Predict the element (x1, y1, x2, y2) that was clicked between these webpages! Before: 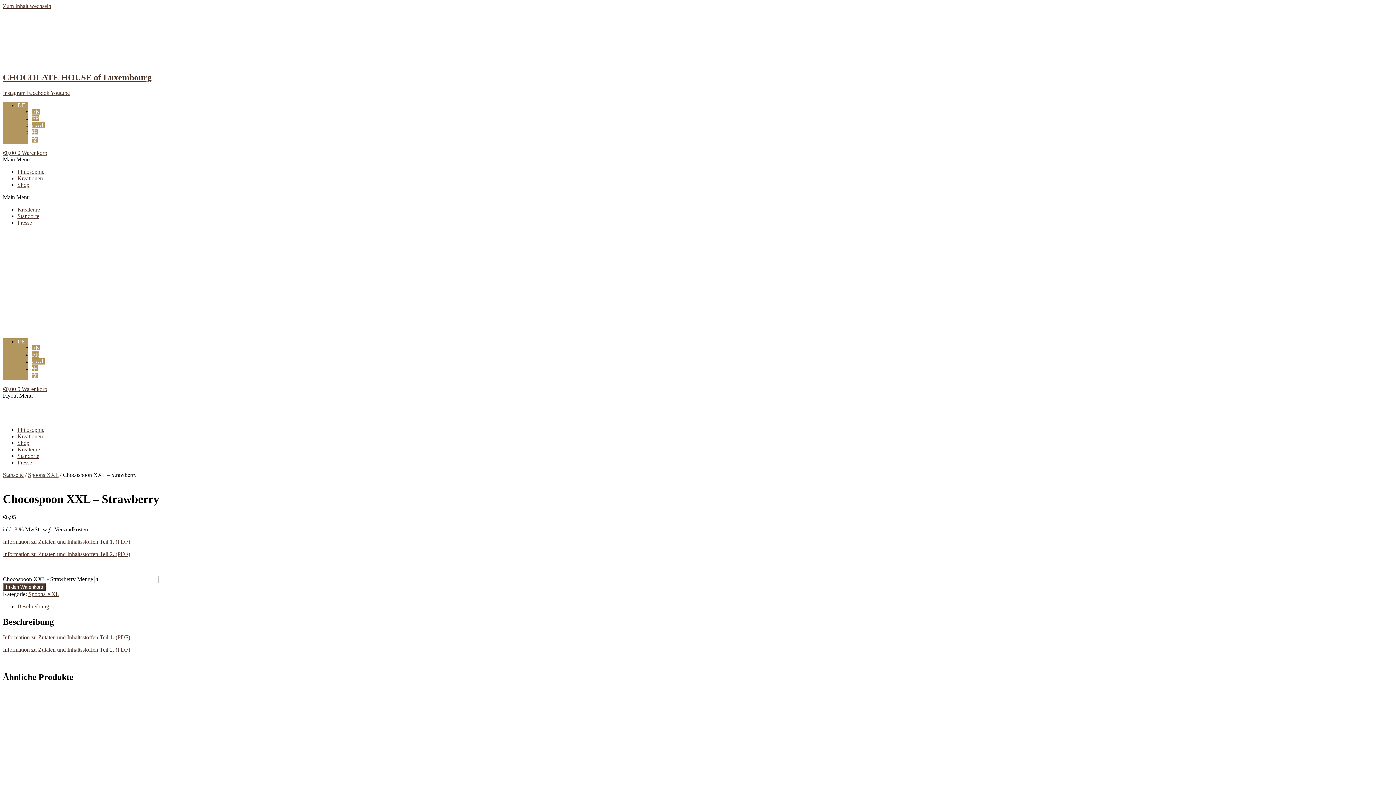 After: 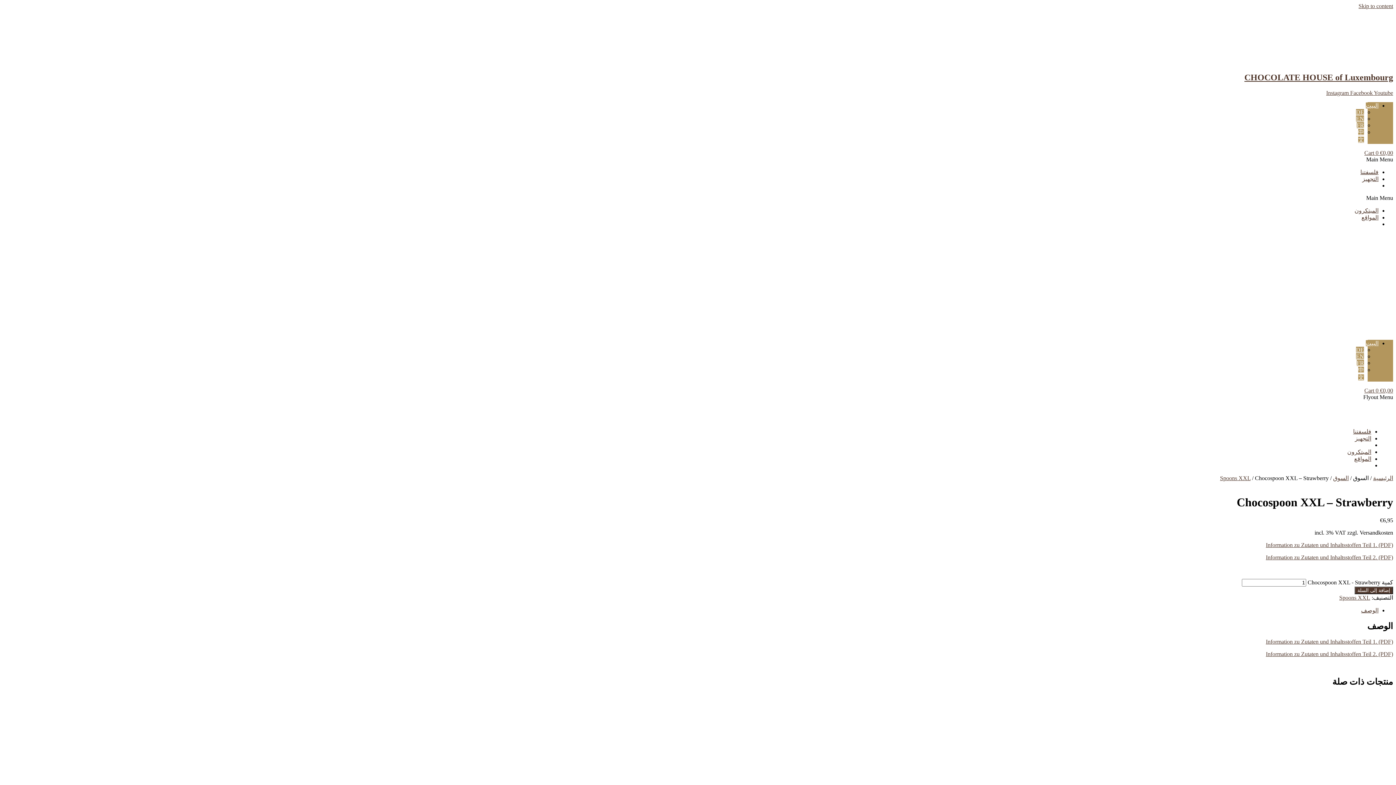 Action: label: البيت bbox: (32, 122, 44, 128)